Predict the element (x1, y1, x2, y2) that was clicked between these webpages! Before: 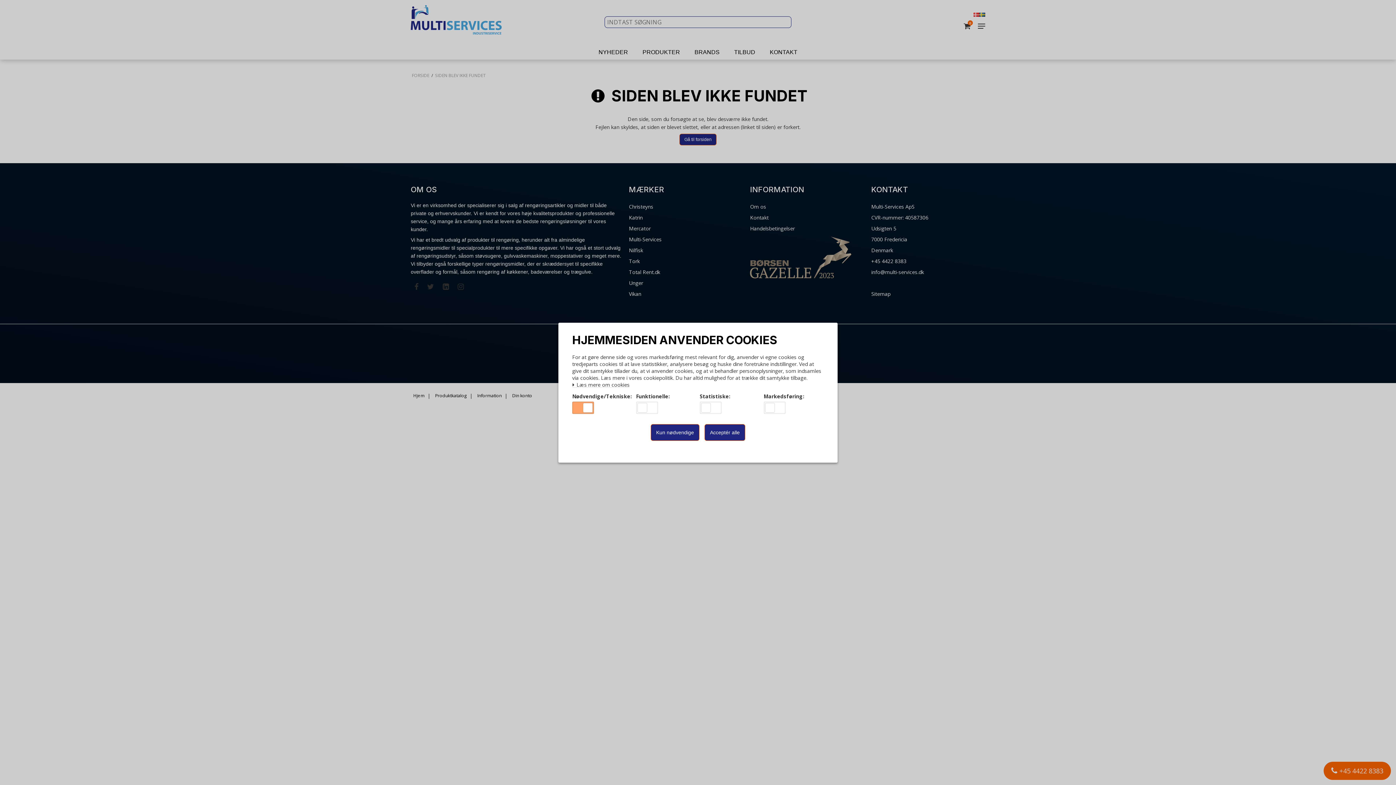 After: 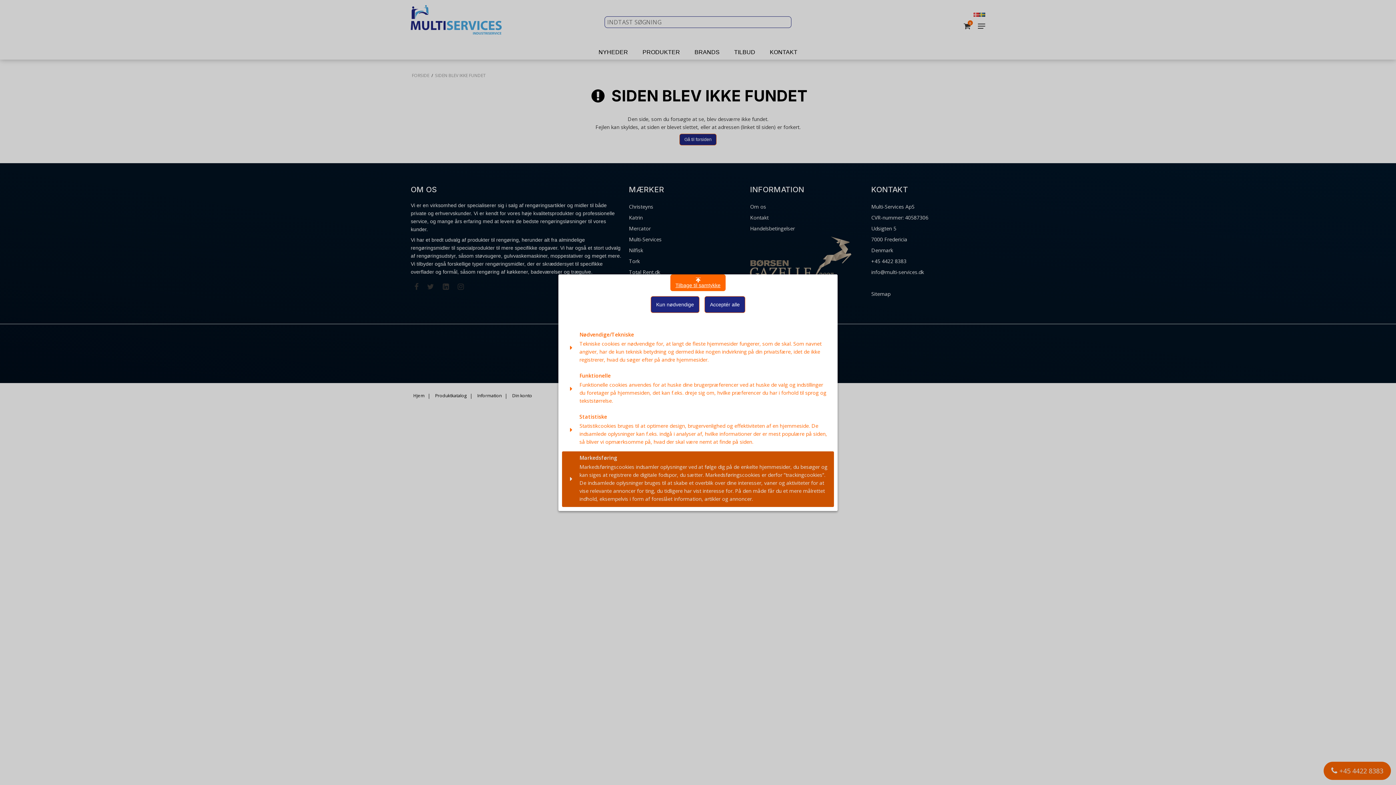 Action: bbox: (672, 446, 723, 462) label: Vis cookiedetaljer